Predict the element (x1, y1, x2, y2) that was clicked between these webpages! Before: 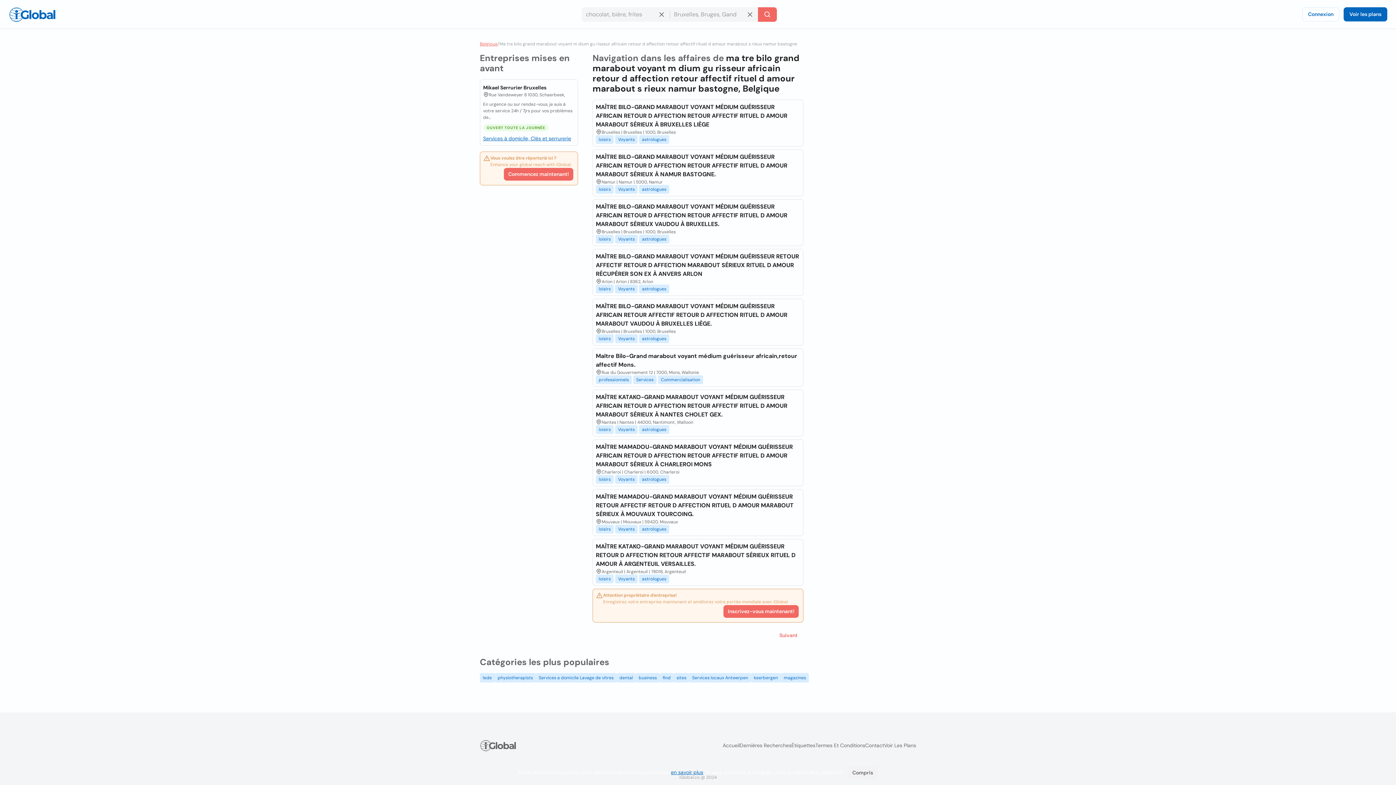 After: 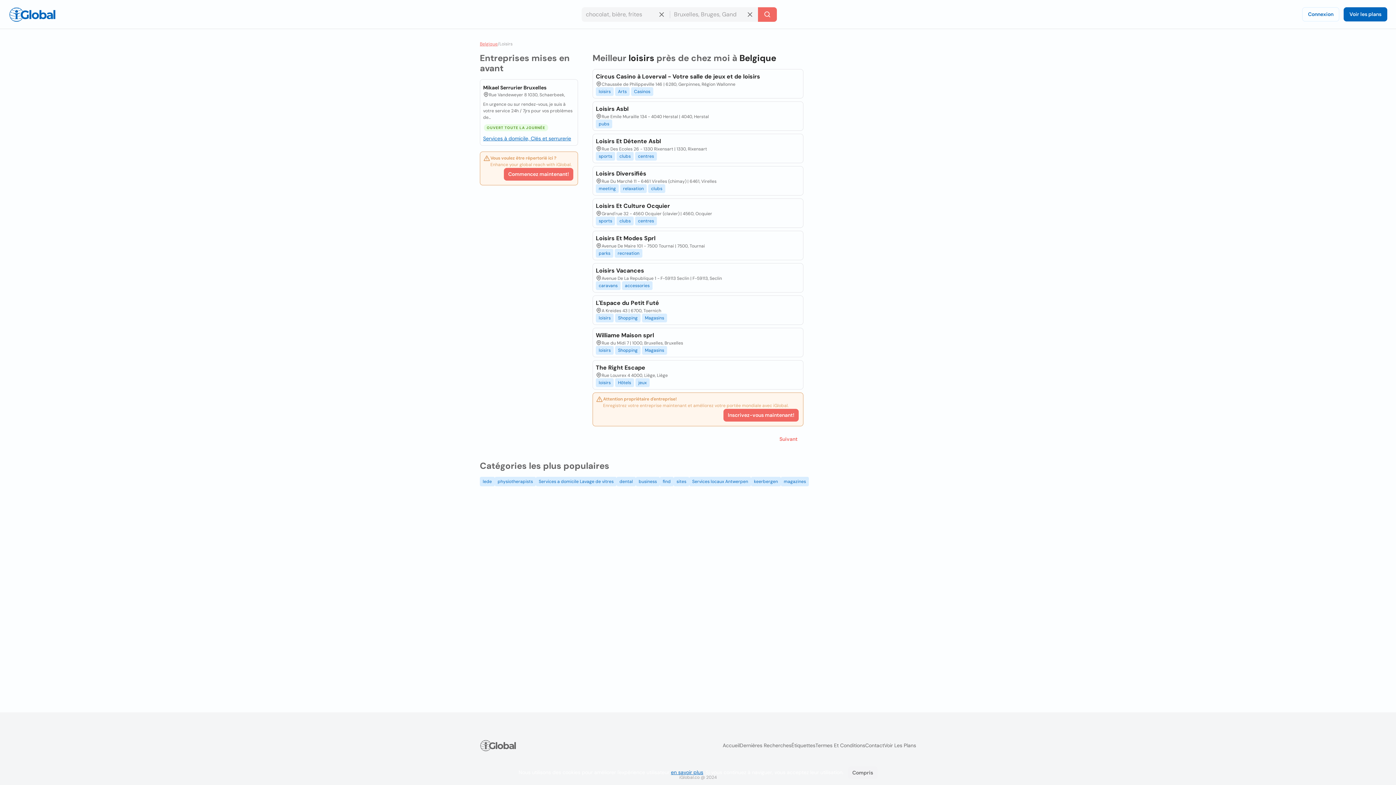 Action: label: loisirs bbox: (595, 425, 613, 434)